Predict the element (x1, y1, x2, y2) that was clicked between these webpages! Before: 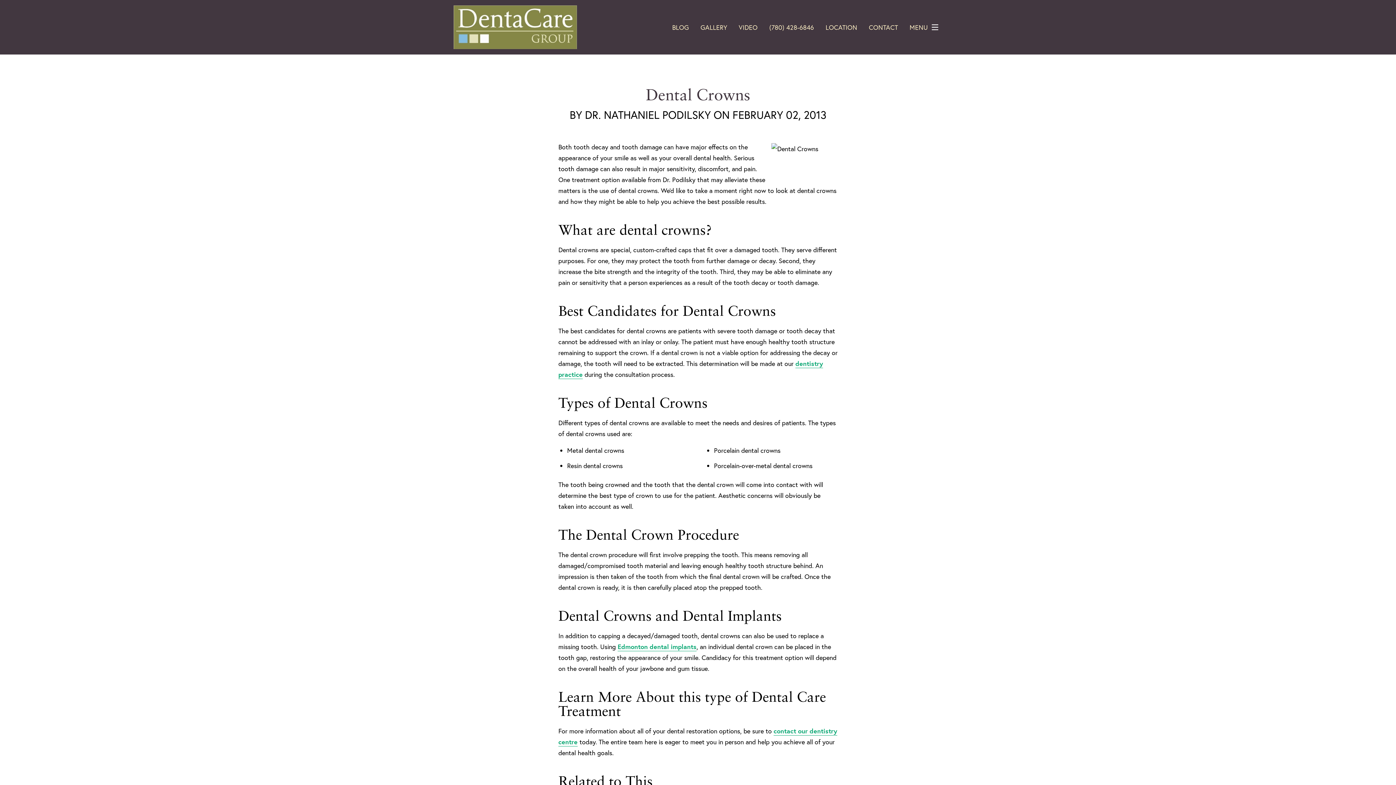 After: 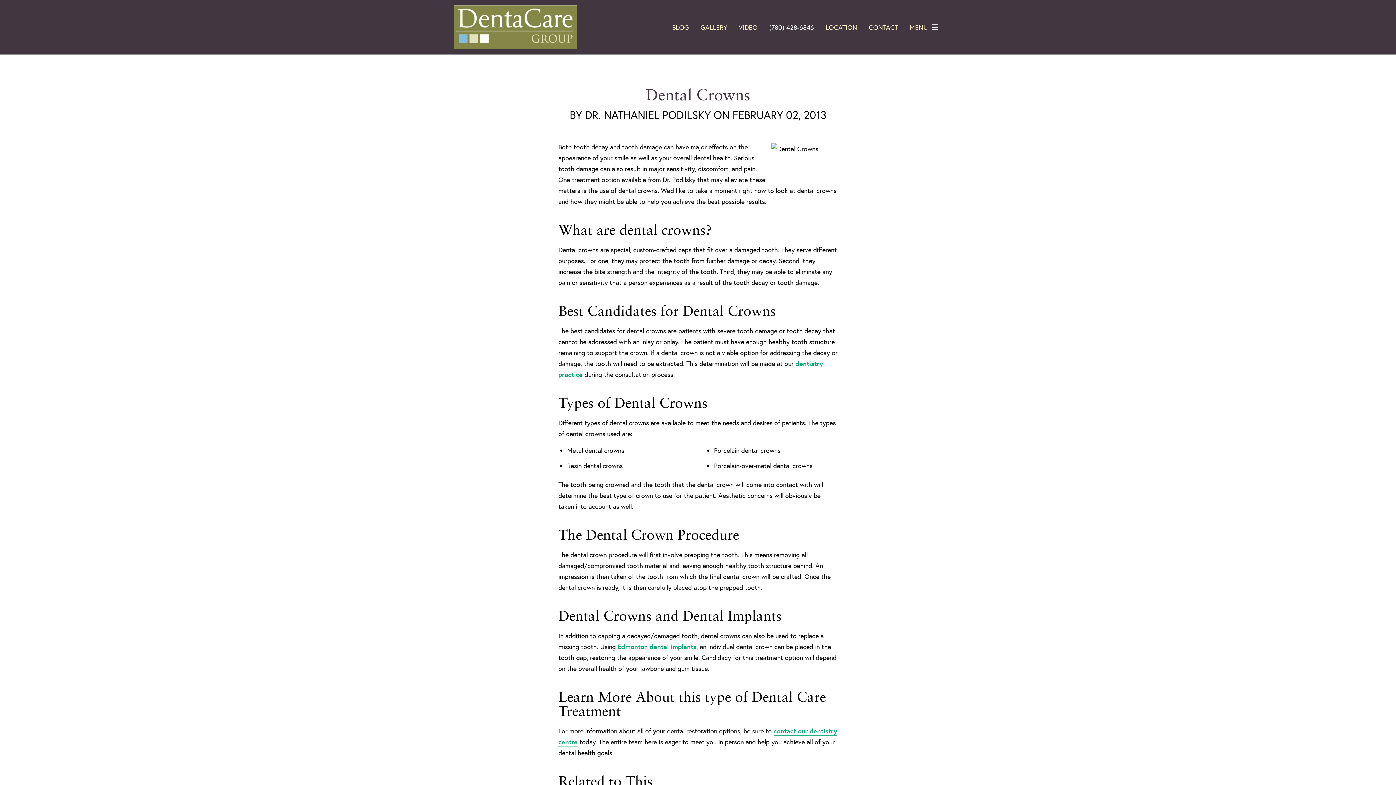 Action: label: (780) 428-6846 bbox: (769, 24, 814, 30)